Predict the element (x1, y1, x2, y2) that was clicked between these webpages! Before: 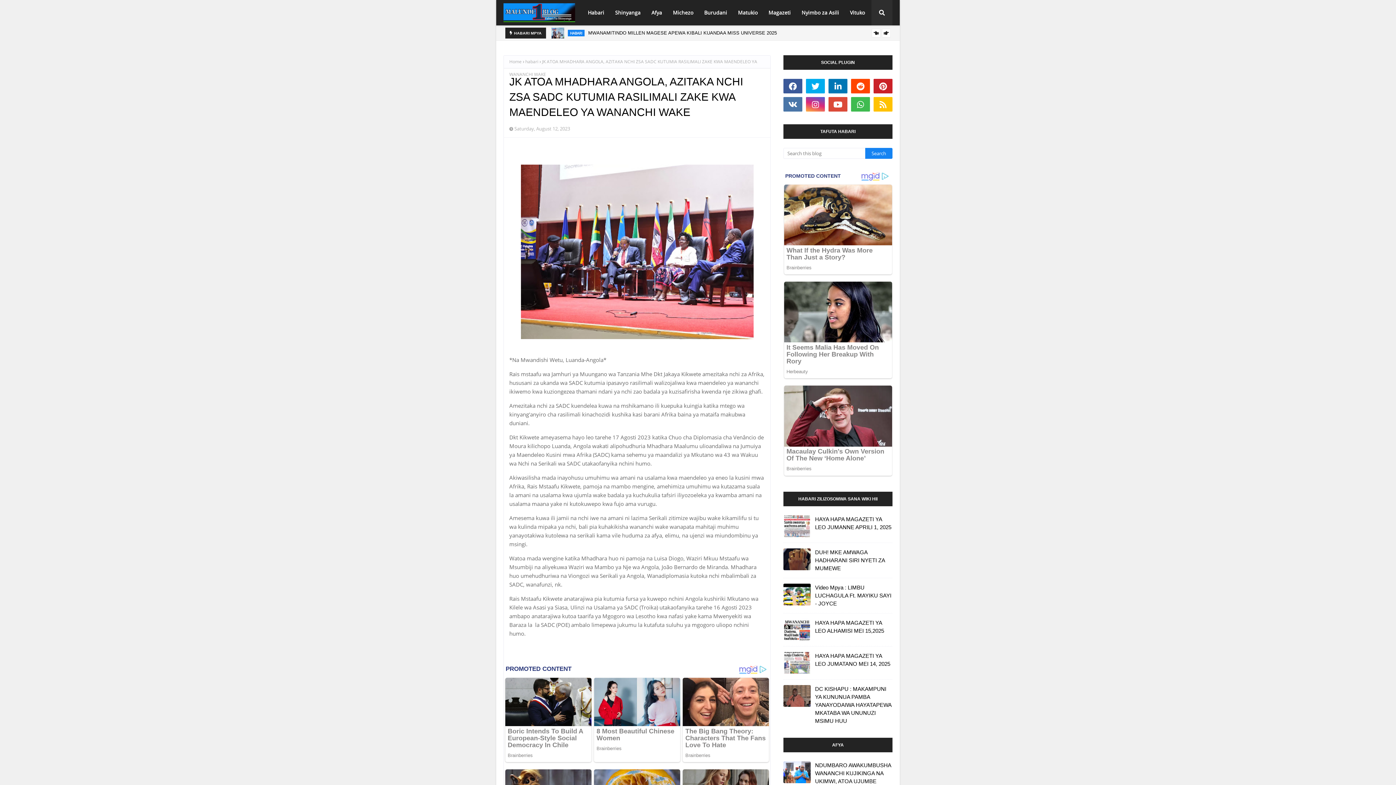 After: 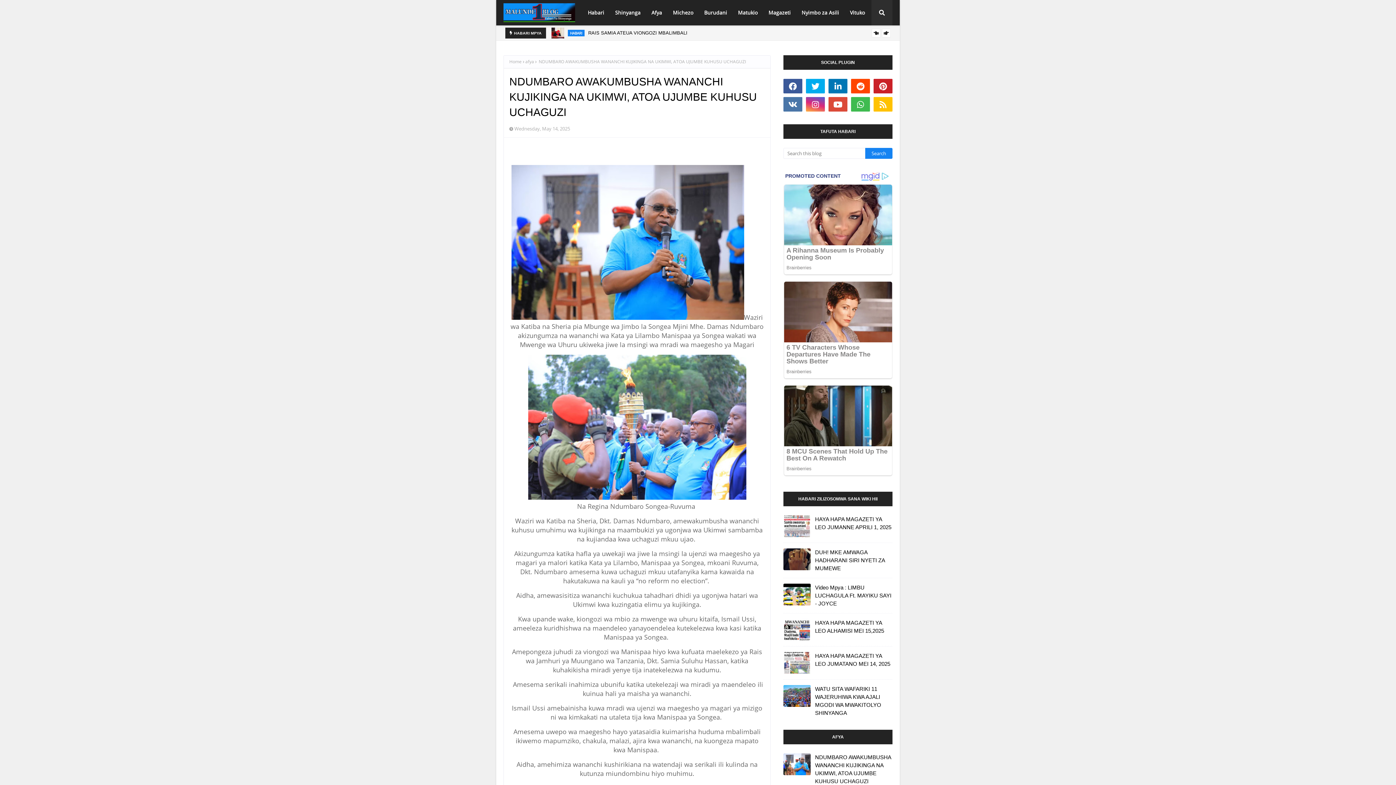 Action: bbox: (783, 761, 810, 783)